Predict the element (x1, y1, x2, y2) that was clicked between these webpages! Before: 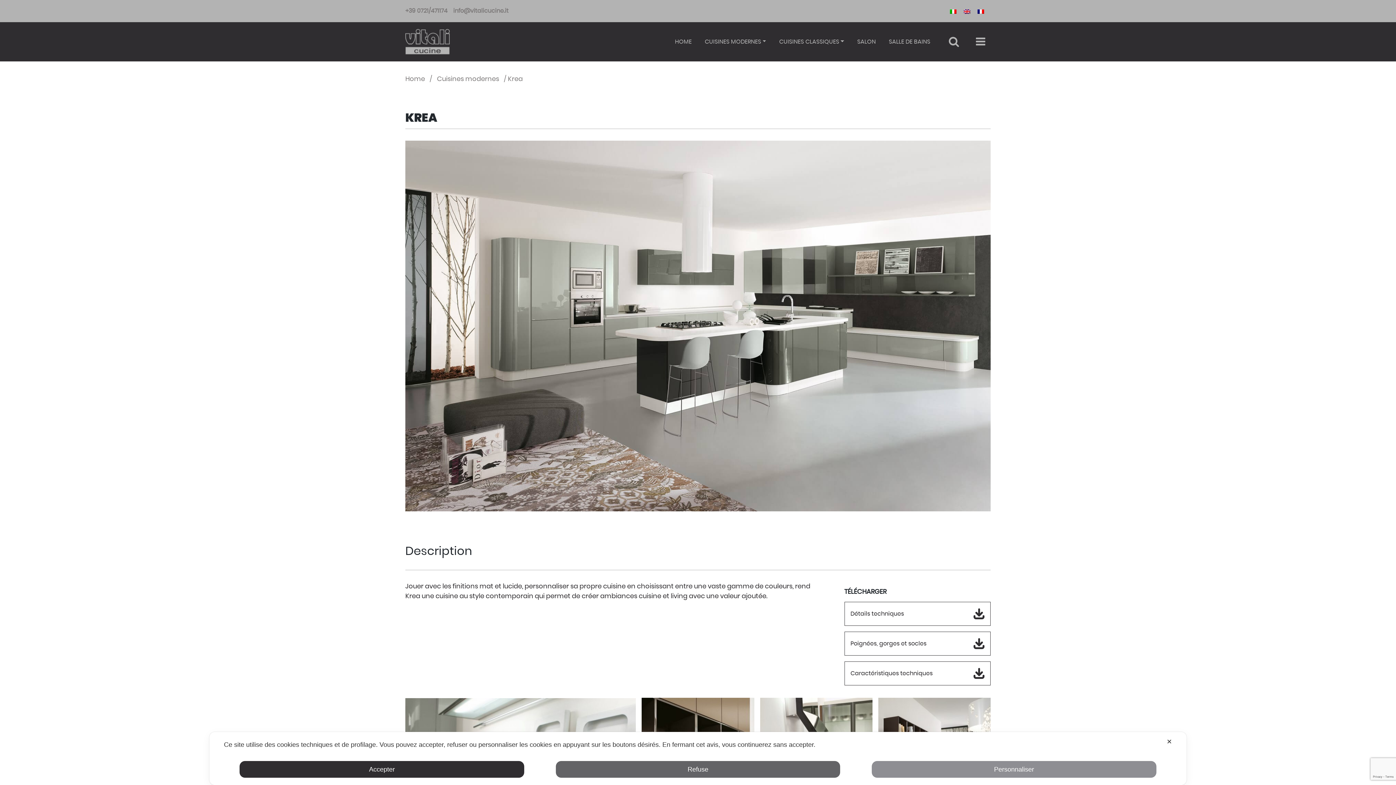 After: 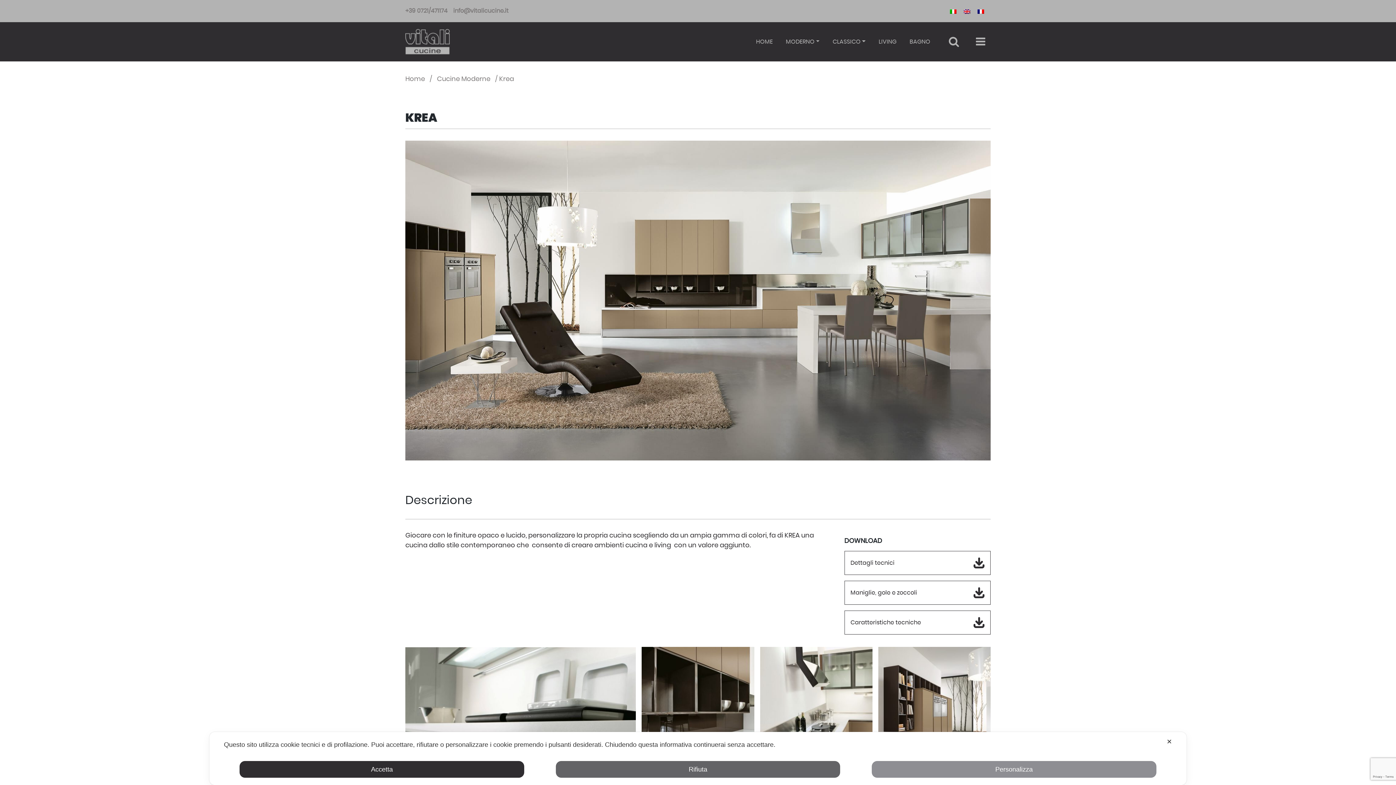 Action: bbox: (946, 6, 960, 15)